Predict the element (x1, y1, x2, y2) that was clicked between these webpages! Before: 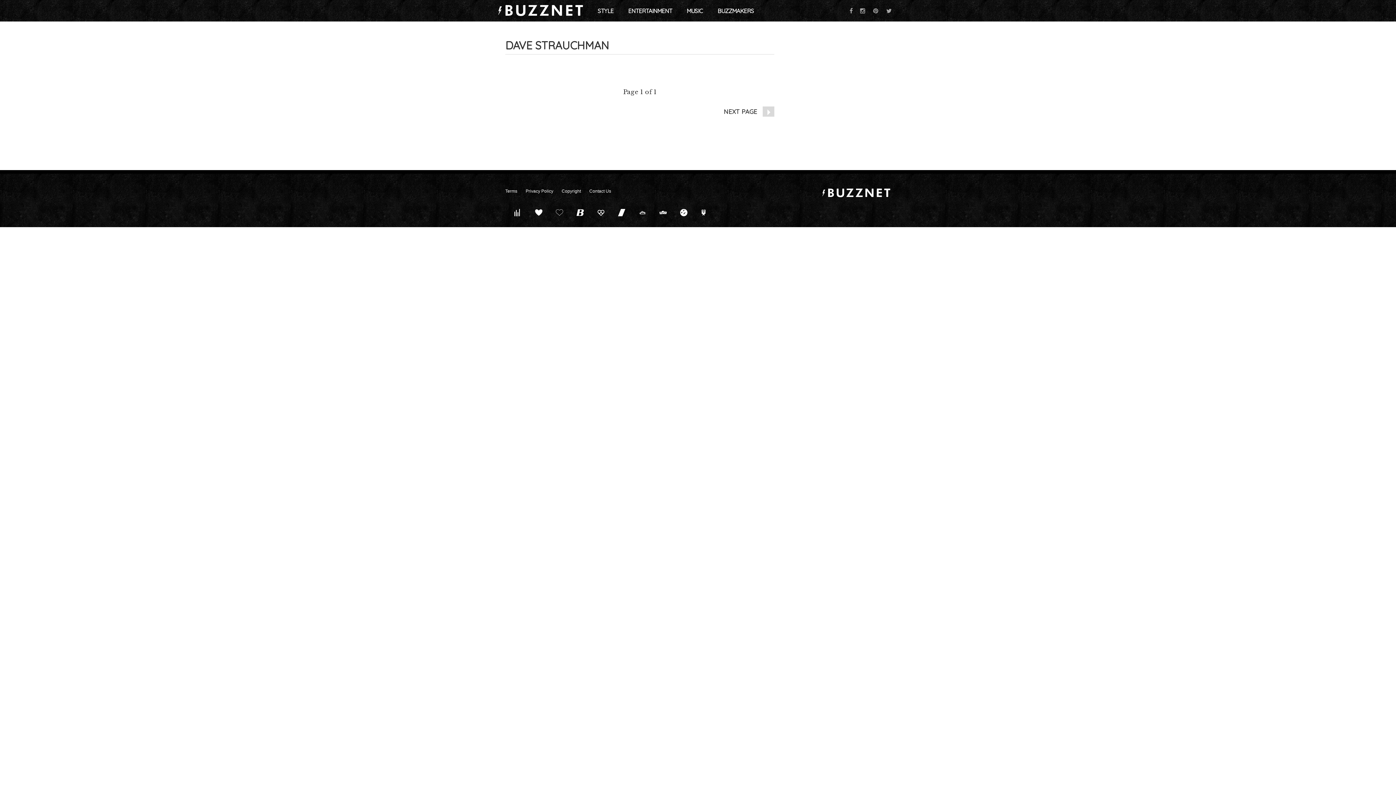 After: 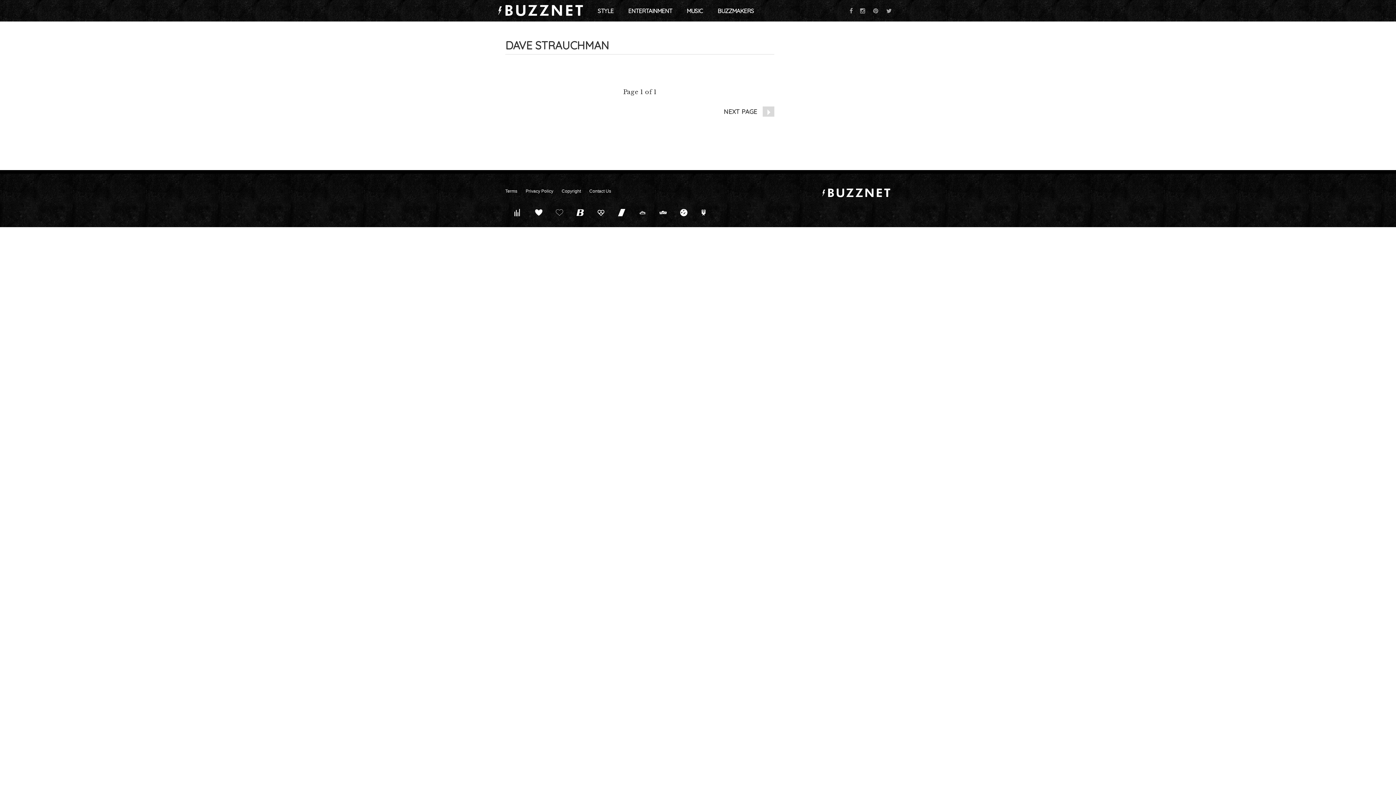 Action: bbox: (505, 188, 517, 193) label: Terms